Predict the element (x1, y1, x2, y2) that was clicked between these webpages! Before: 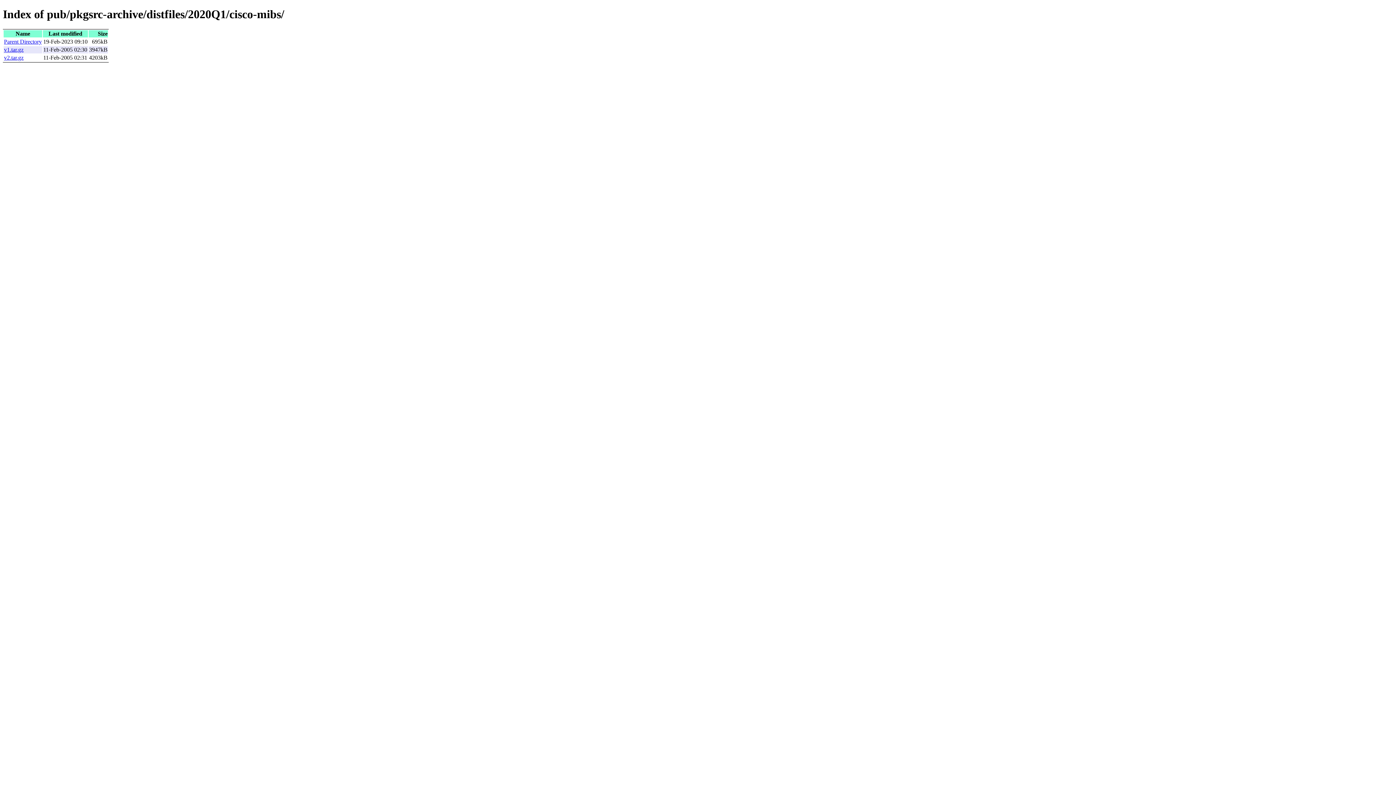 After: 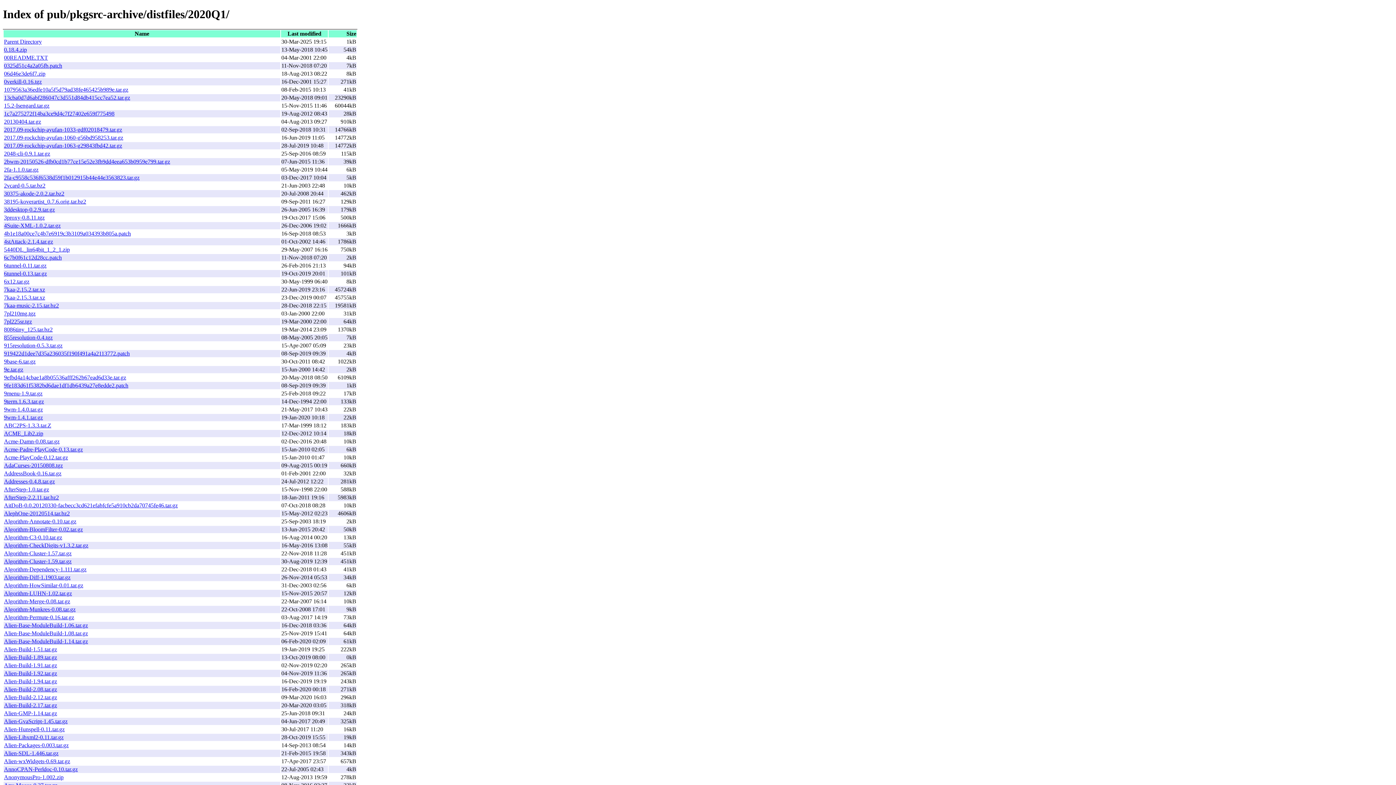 Action: label: Parent Directory bbox: (4, 38, 41, 44)